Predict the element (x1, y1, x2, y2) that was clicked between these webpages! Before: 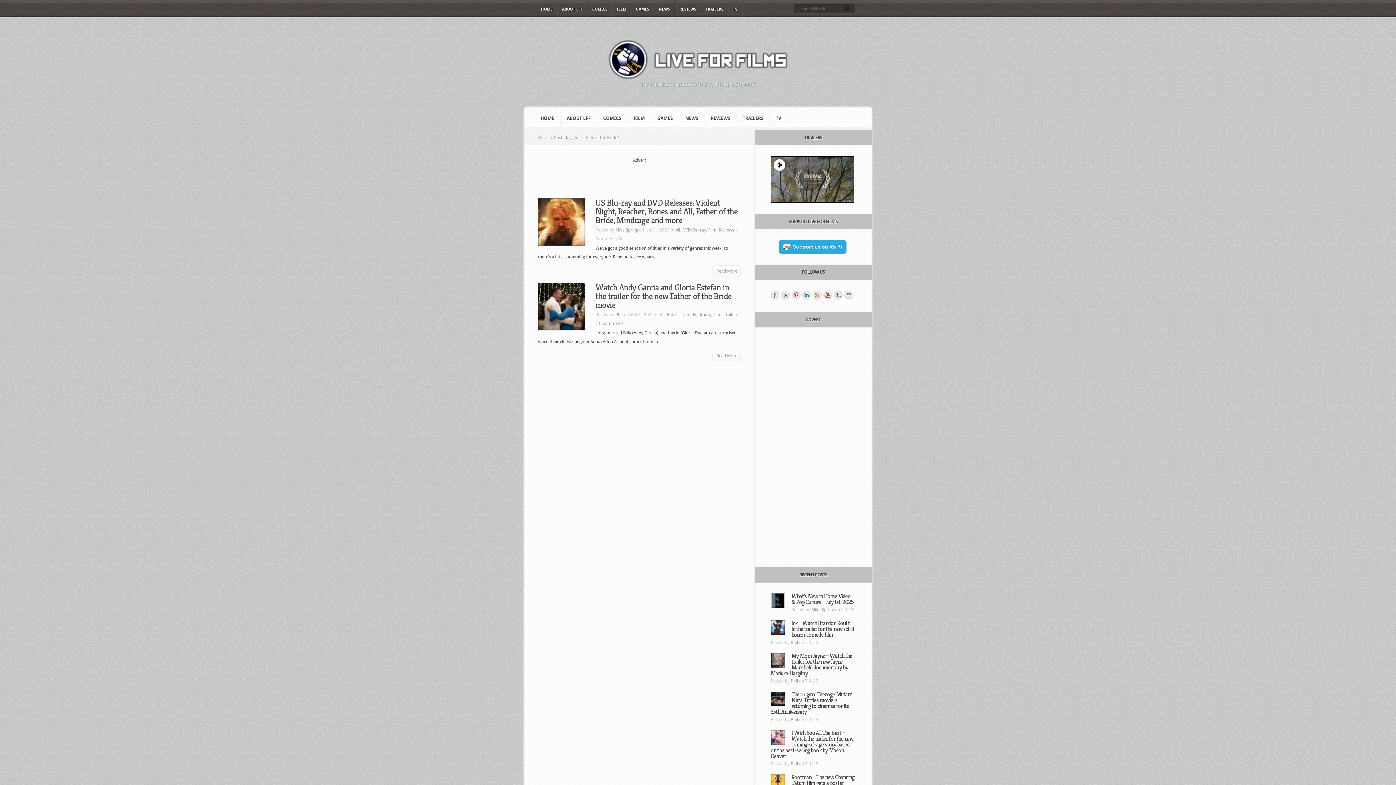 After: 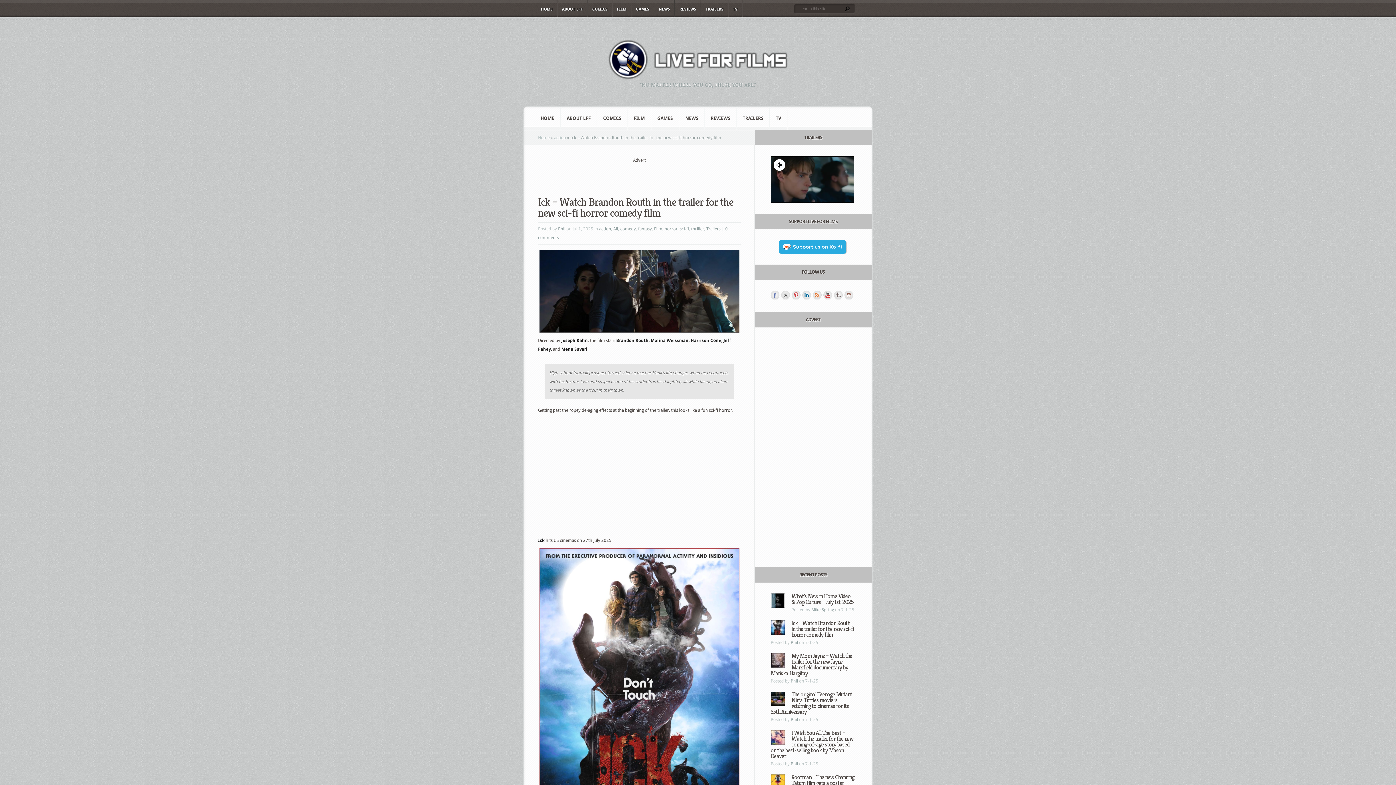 Action: label: Ick – Watch Brandon Routh in the trailer for the new sci-fi horror comedy film bbox: (791, 619, 854, 639)